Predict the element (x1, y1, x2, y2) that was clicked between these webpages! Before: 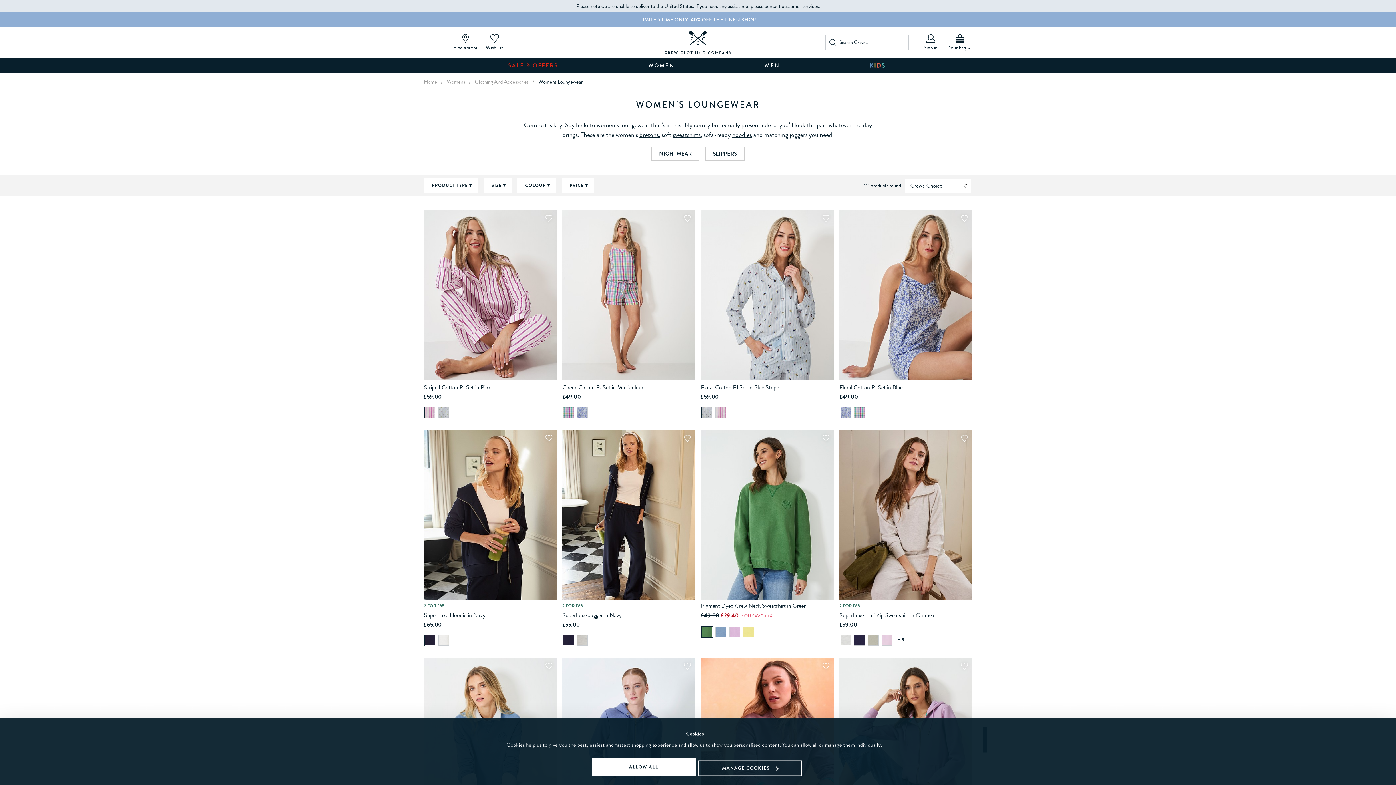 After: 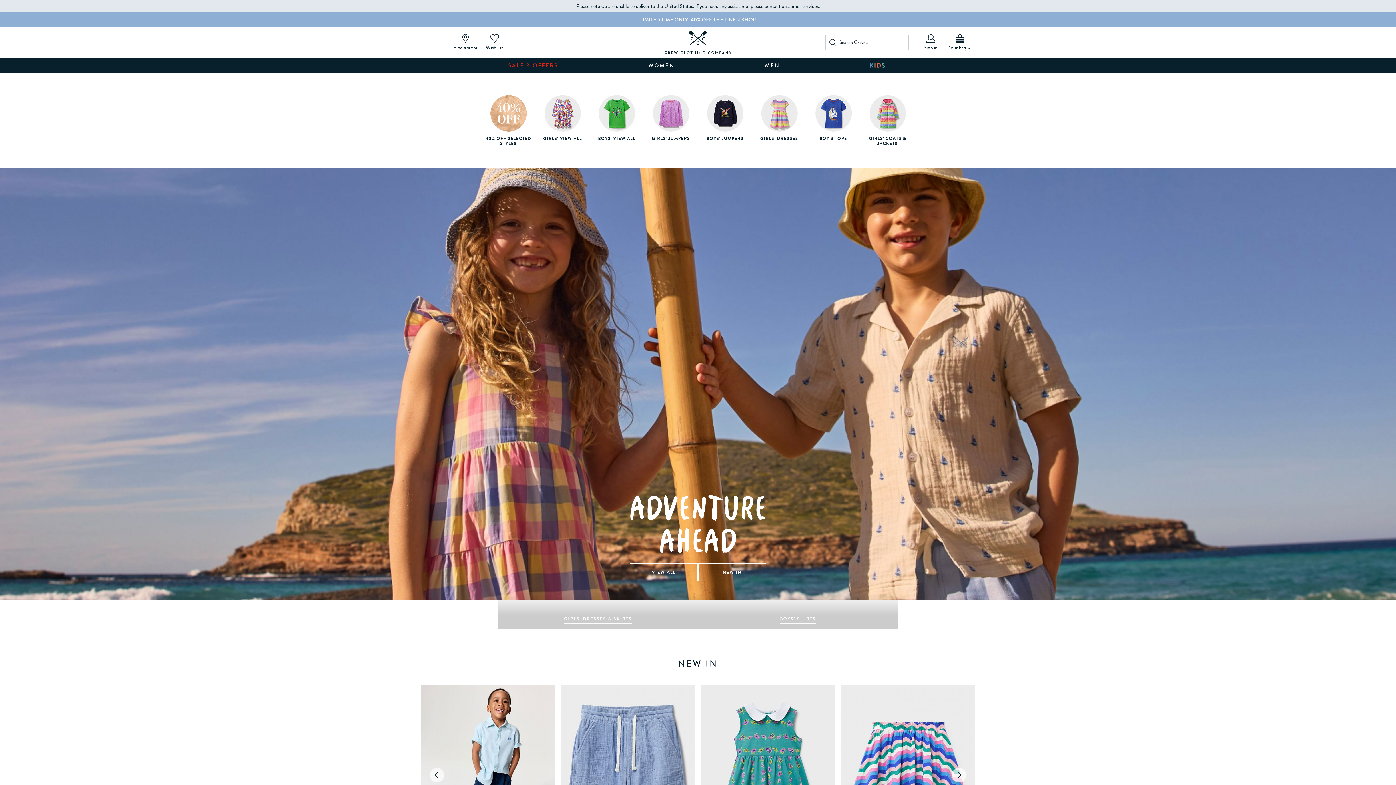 Action: bbox: (825, 58, 933, 72)